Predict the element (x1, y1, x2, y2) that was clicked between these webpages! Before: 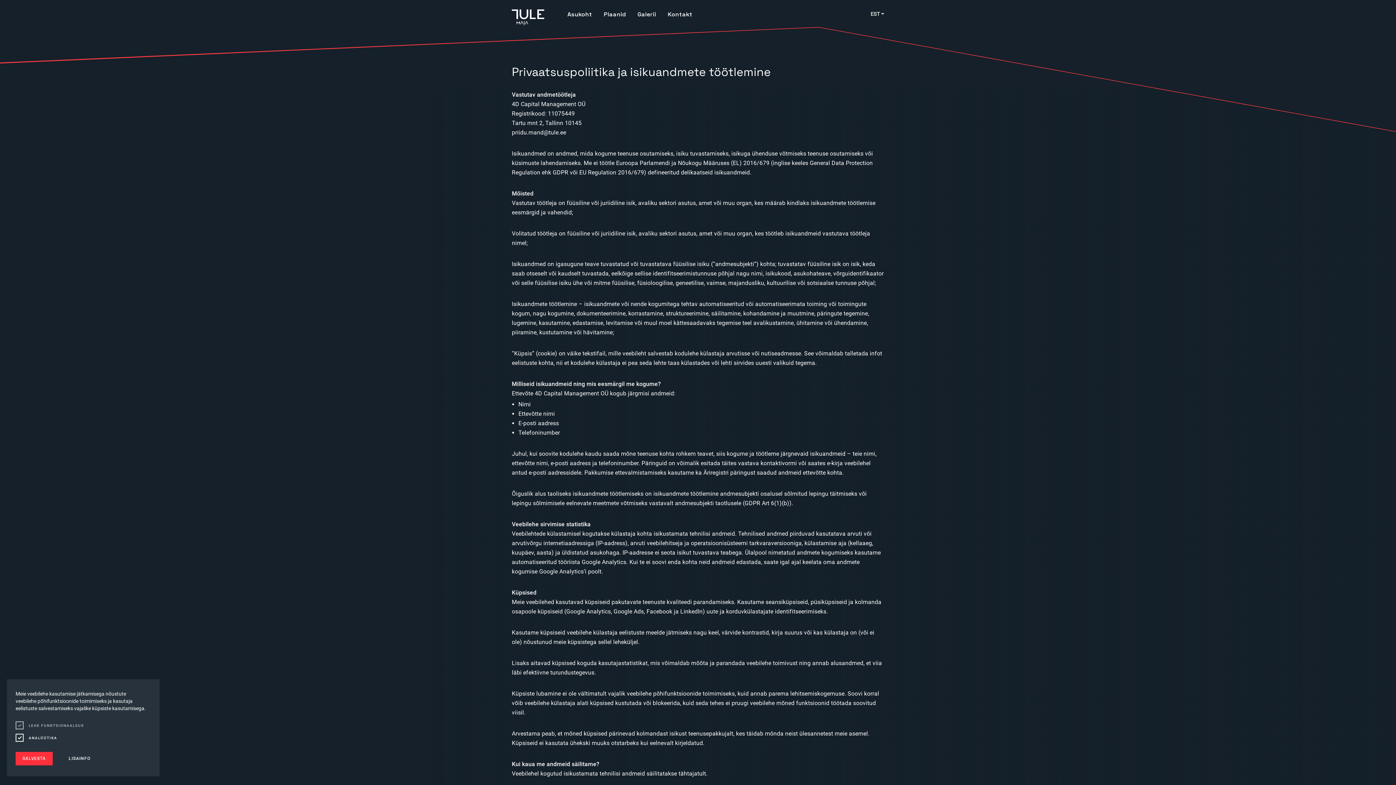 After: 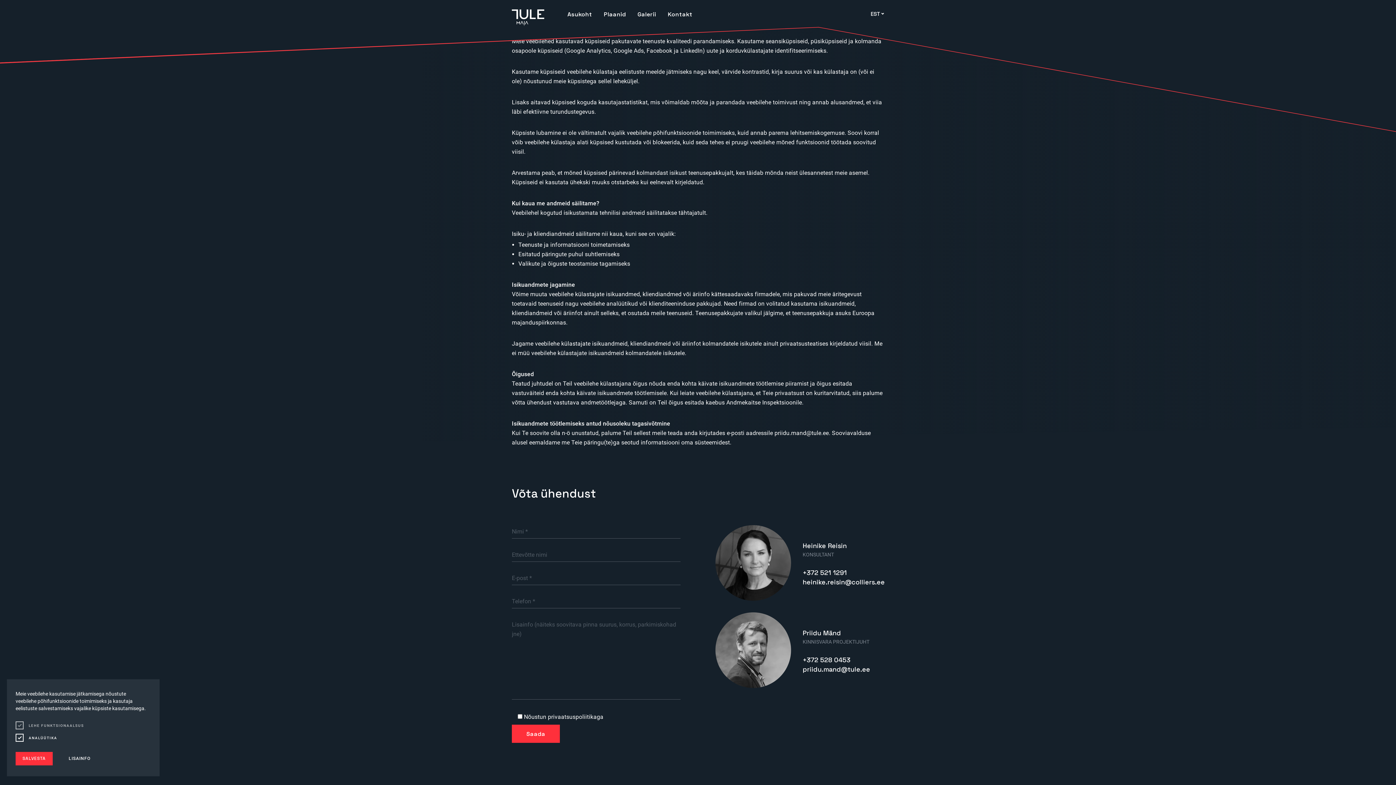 Action: label: Kontakt bbox: (668, 10, 692, 17)